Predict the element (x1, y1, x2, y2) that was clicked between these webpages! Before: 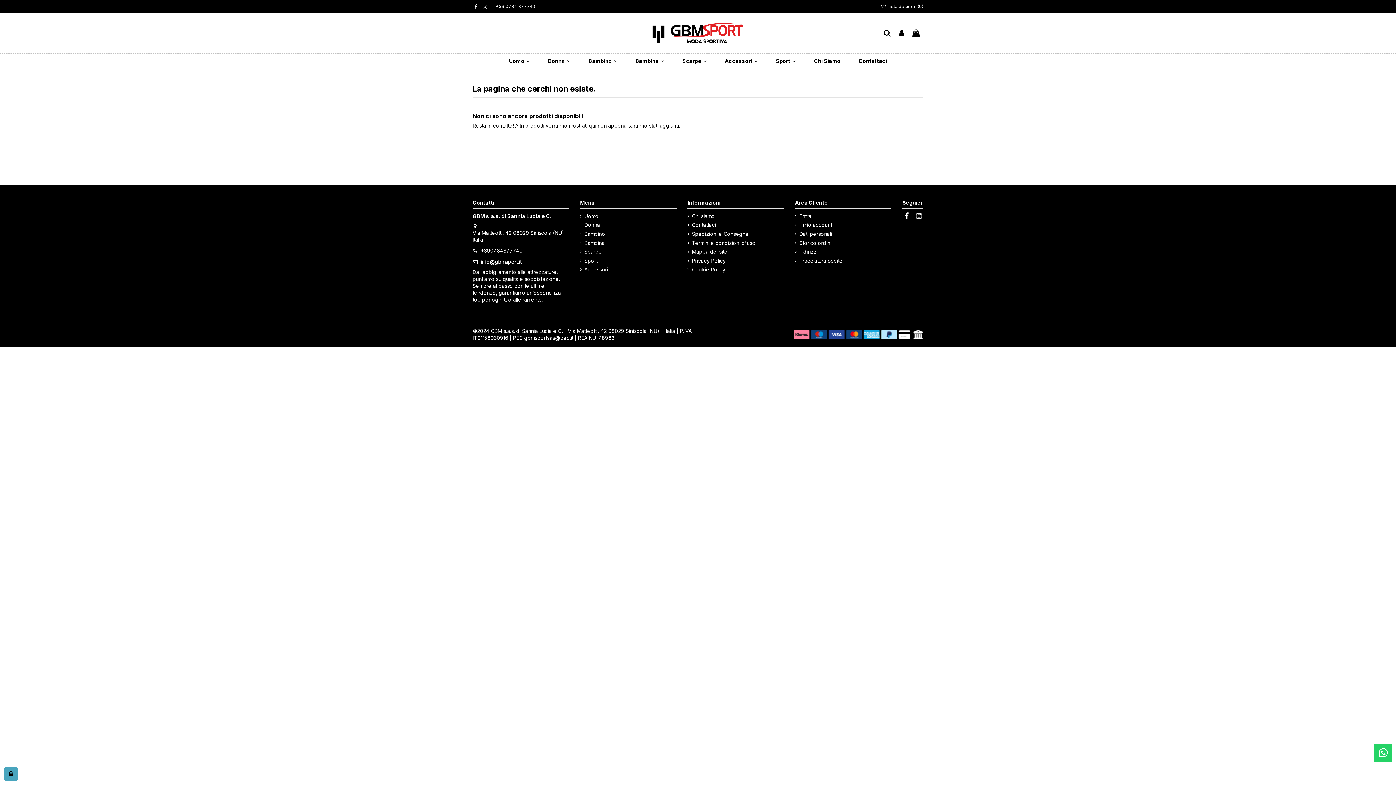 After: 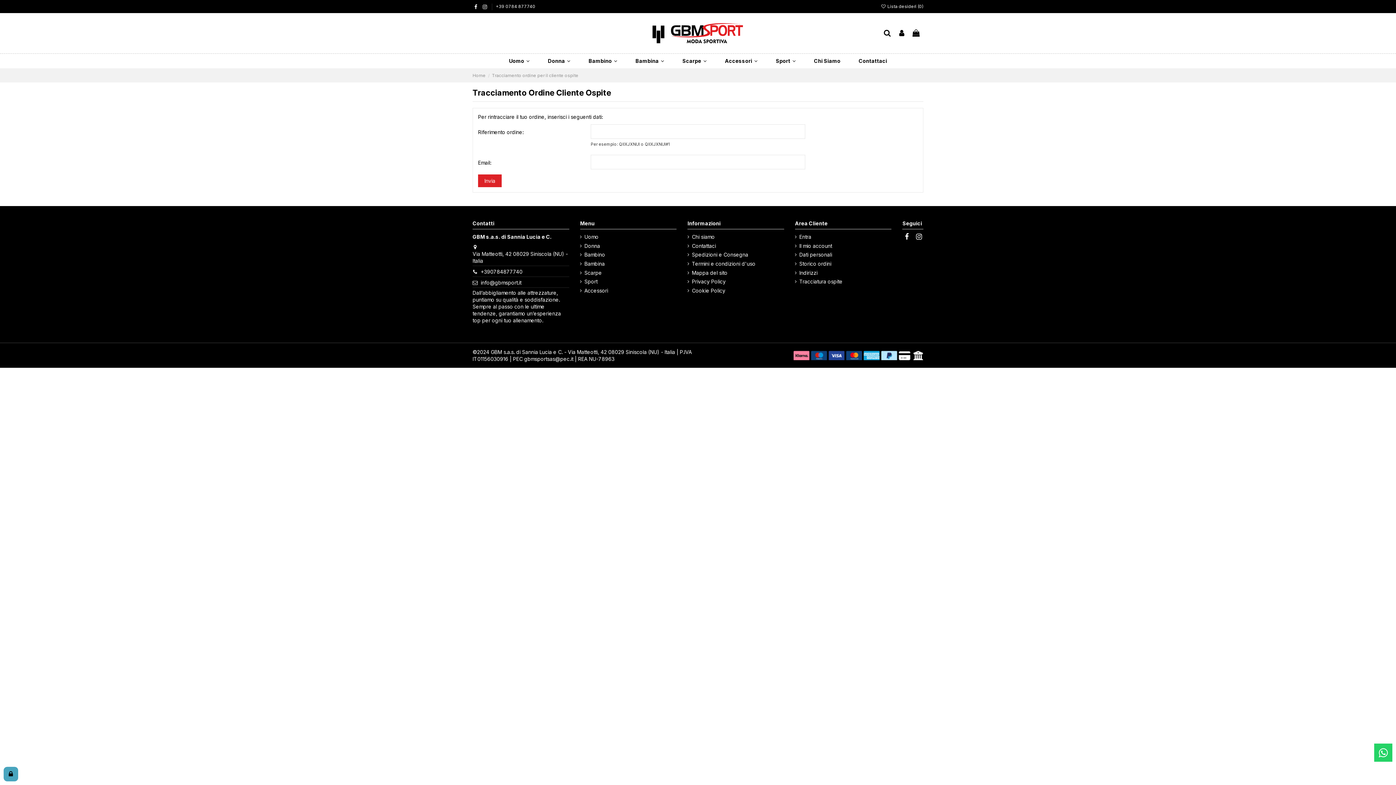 Action: label: Tracciatura ospite bbox: (795, 257, 842, 264)